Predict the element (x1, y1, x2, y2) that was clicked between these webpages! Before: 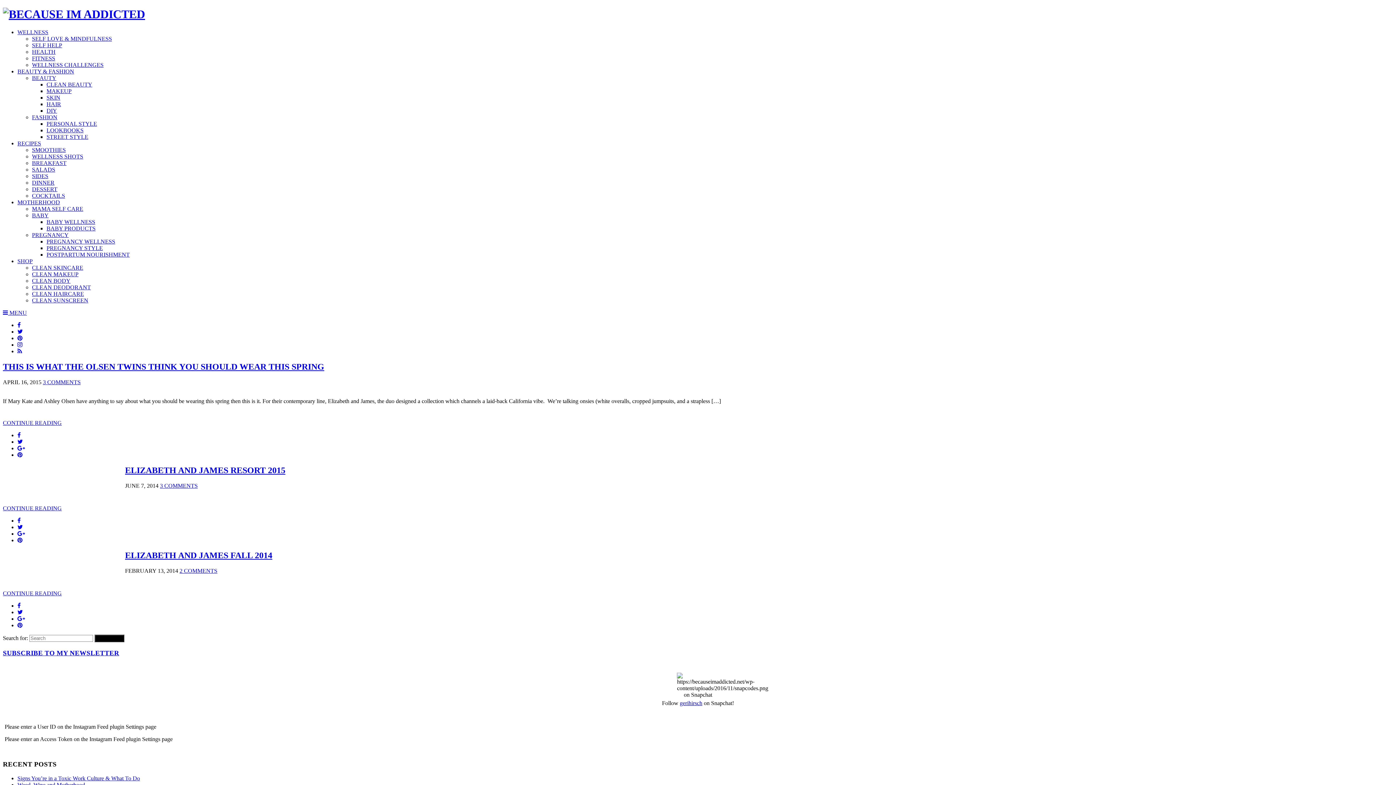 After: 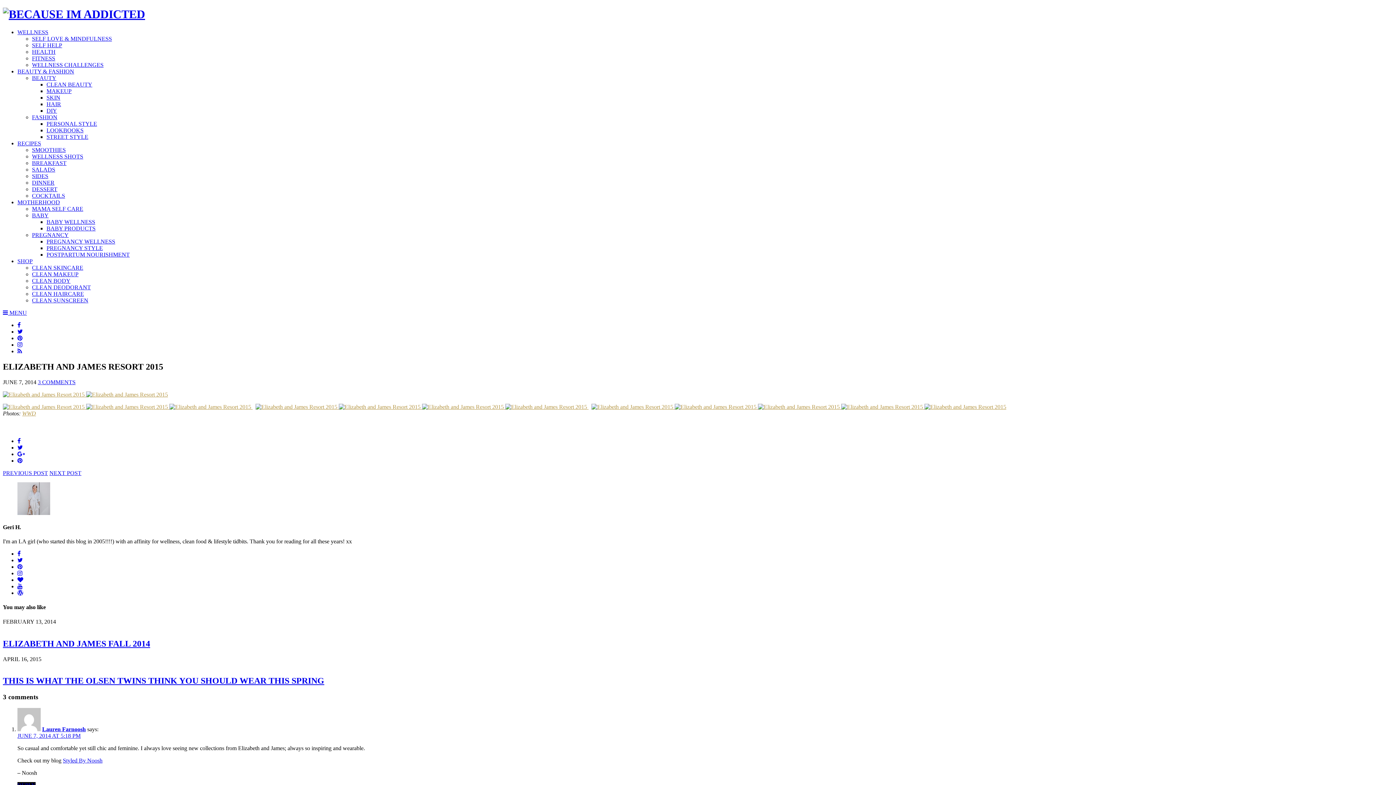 Action: label: CONTINUE READING bbox: (2, 505, 61, 511)